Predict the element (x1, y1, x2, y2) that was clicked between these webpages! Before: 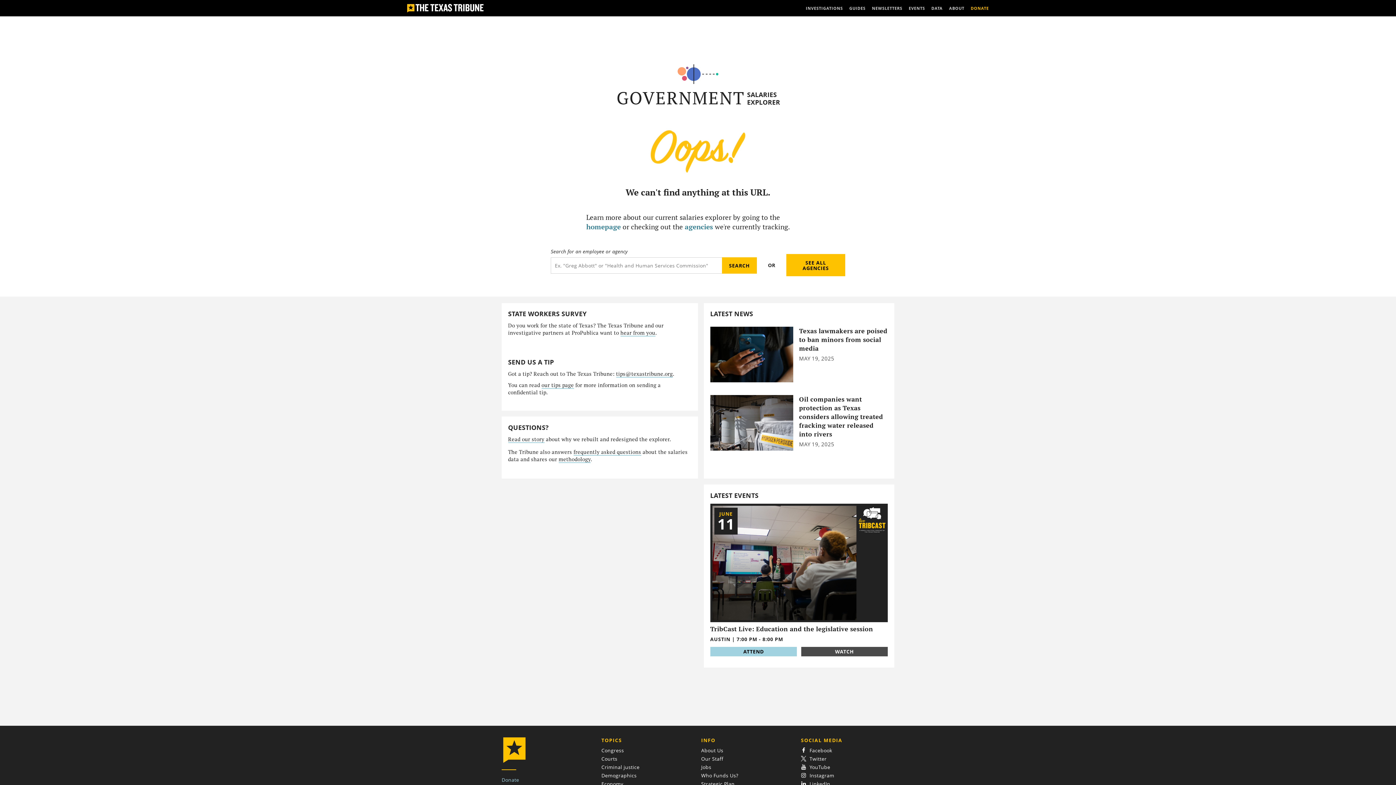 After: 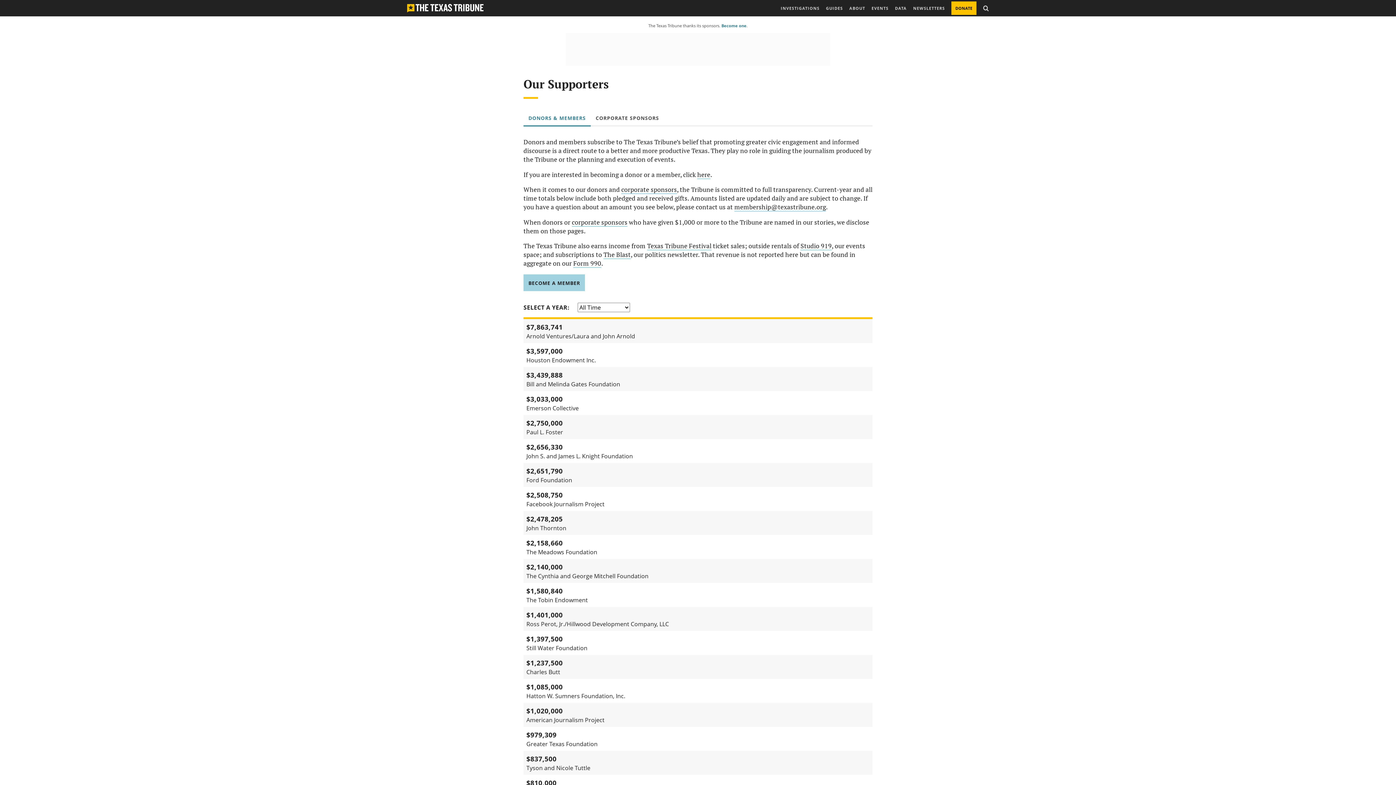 Action: bbox: (701, 772, 738, 779) label: Who Funds Us?